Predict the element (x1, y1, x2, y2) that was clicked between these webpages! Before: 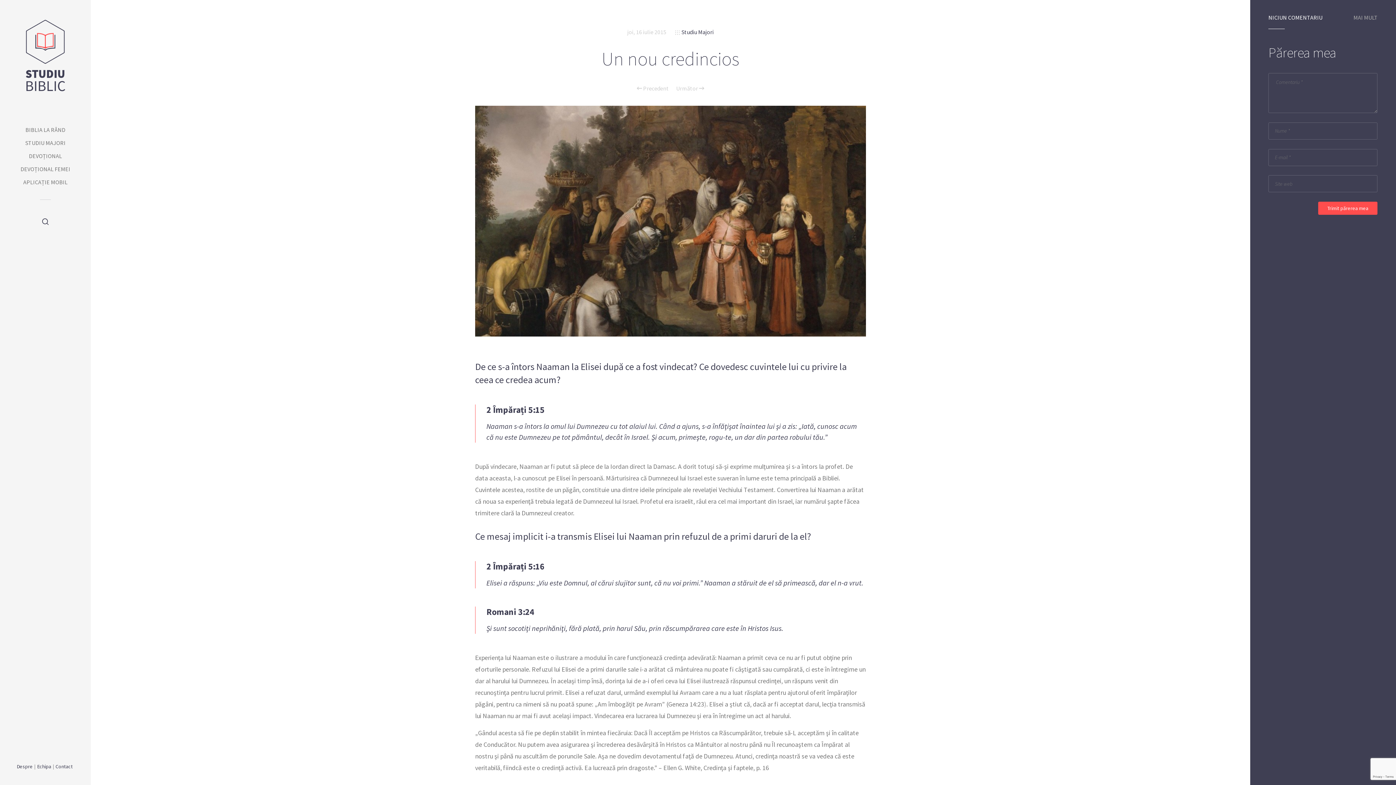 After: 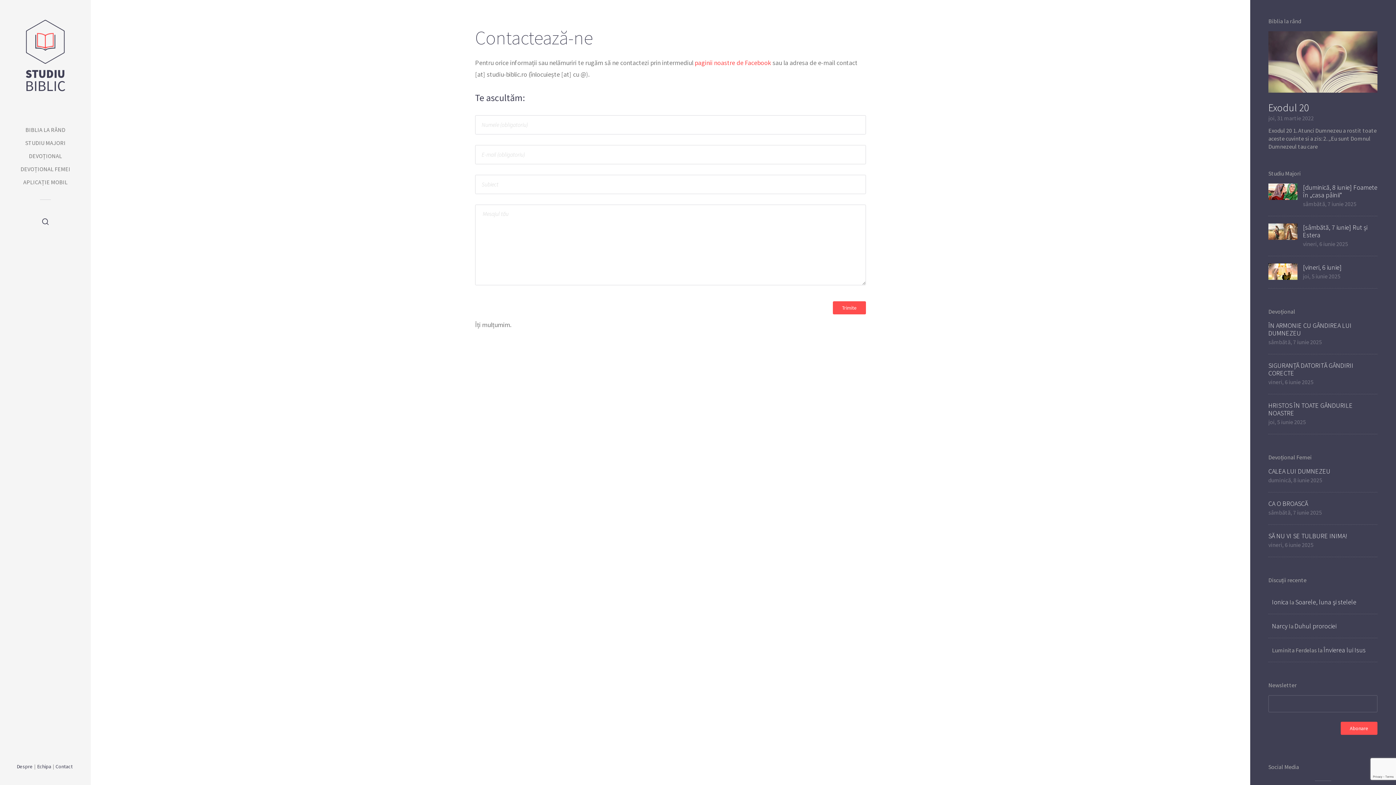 Action: bbox: (55, 763, 72, 770) label: Contact